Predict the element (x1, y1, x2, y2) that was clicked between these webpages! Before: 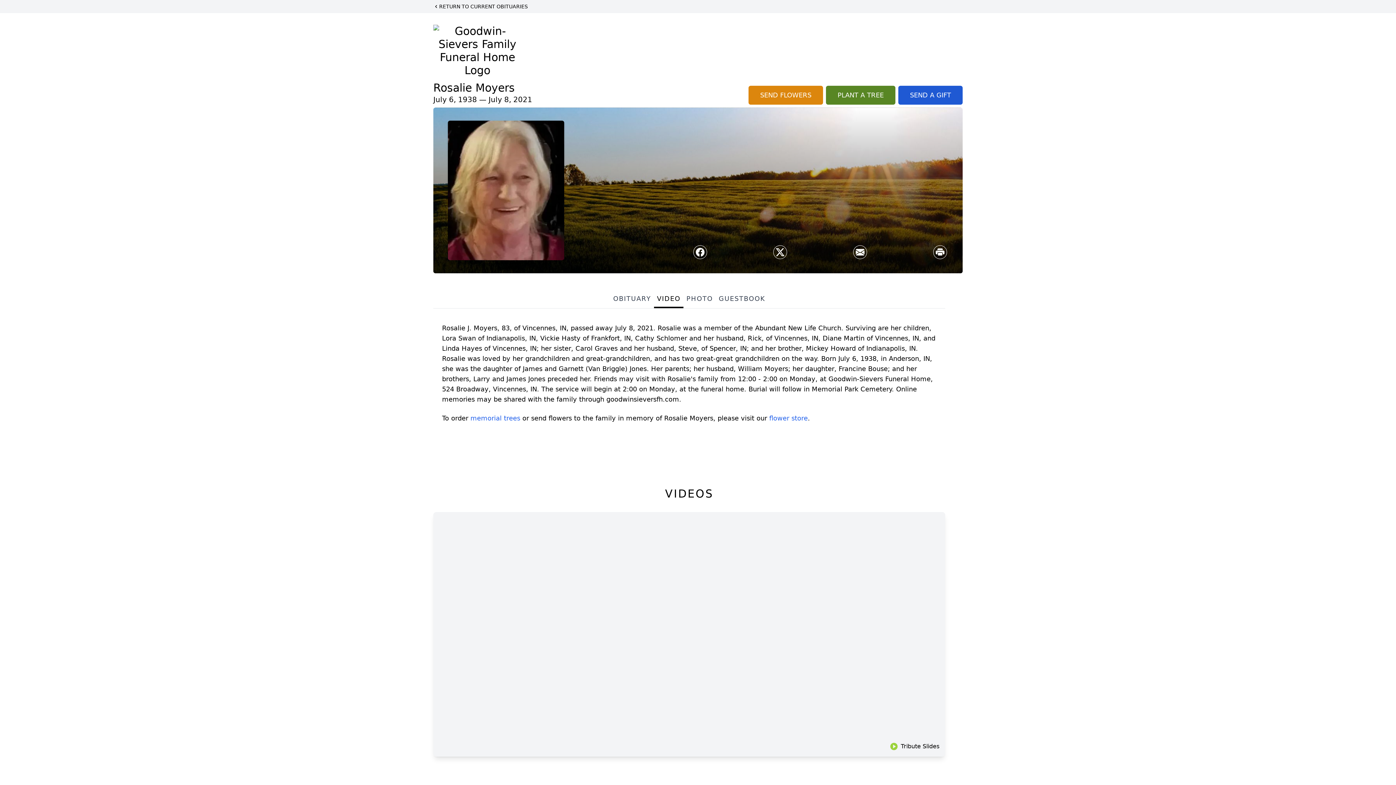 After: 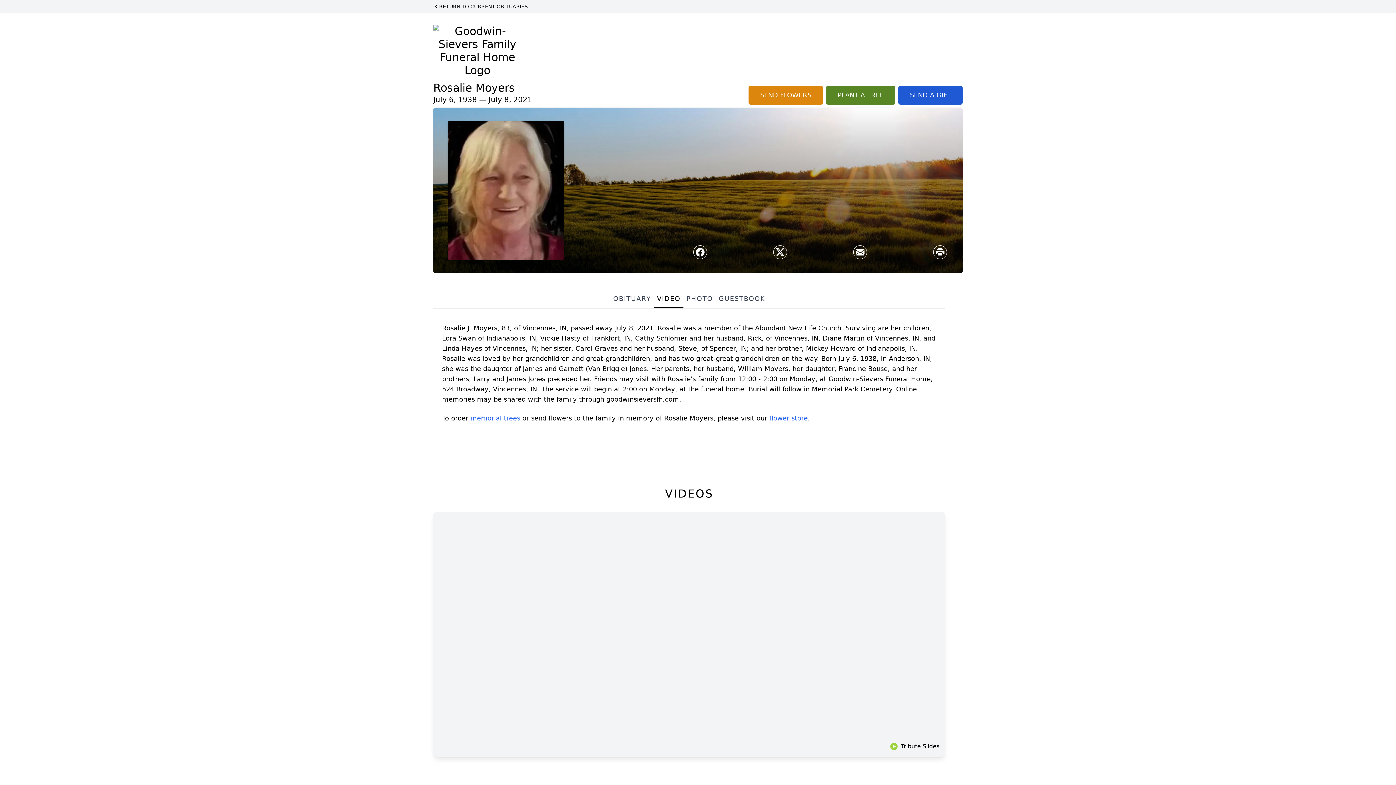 Action: bbox: (610, 293, 654, 308) label: OBITUARY